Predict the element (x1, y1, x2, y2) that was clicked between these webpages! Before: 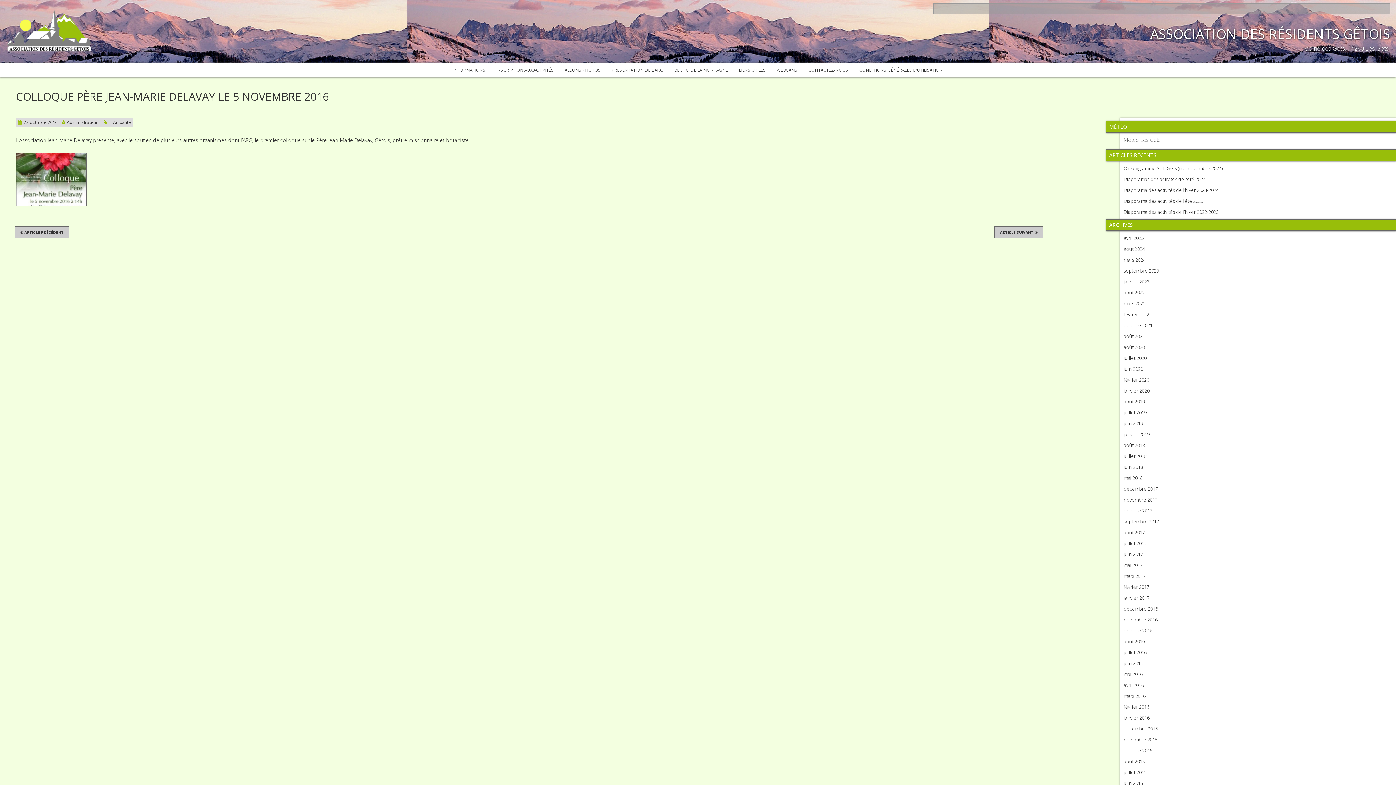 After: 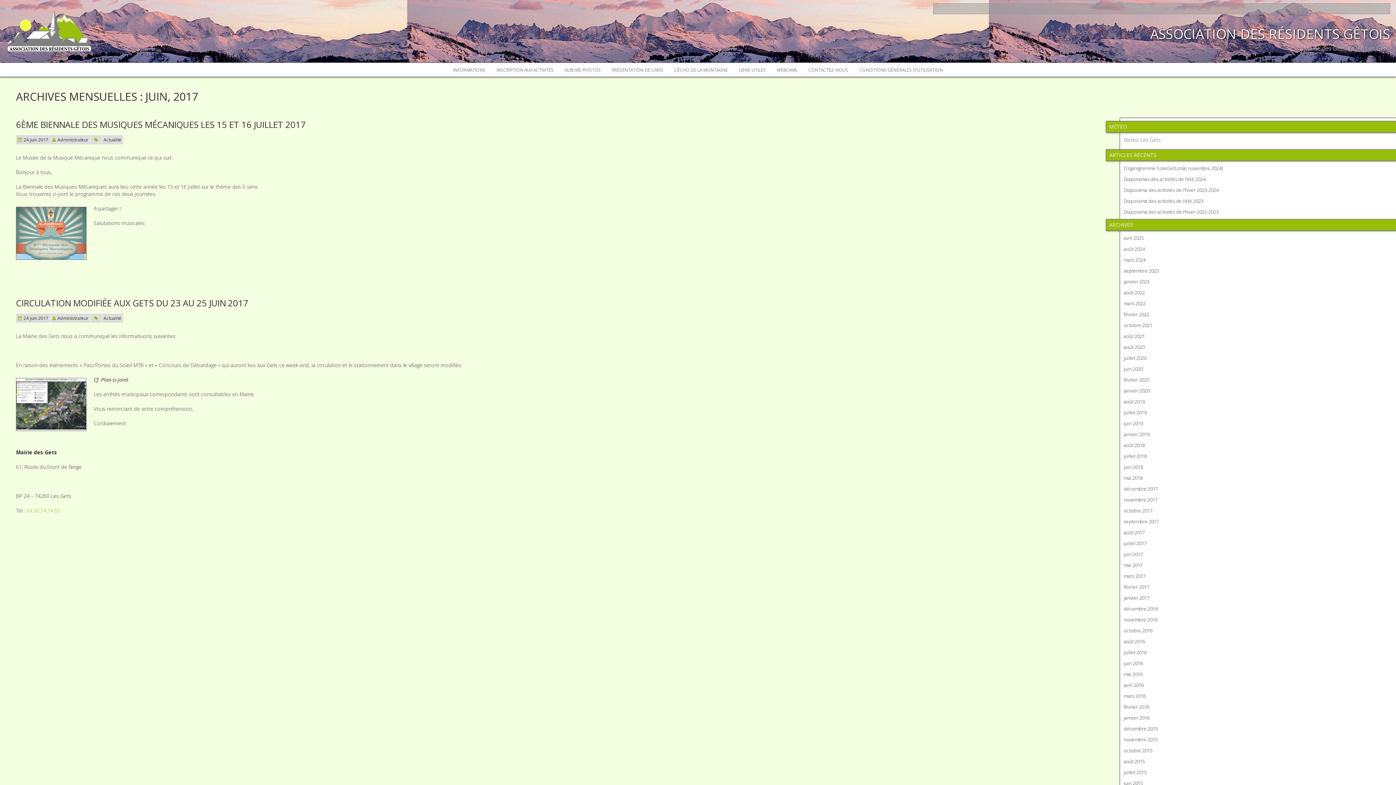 Action: bbox: (1124, 551, 1143, 557) label: juin 2017